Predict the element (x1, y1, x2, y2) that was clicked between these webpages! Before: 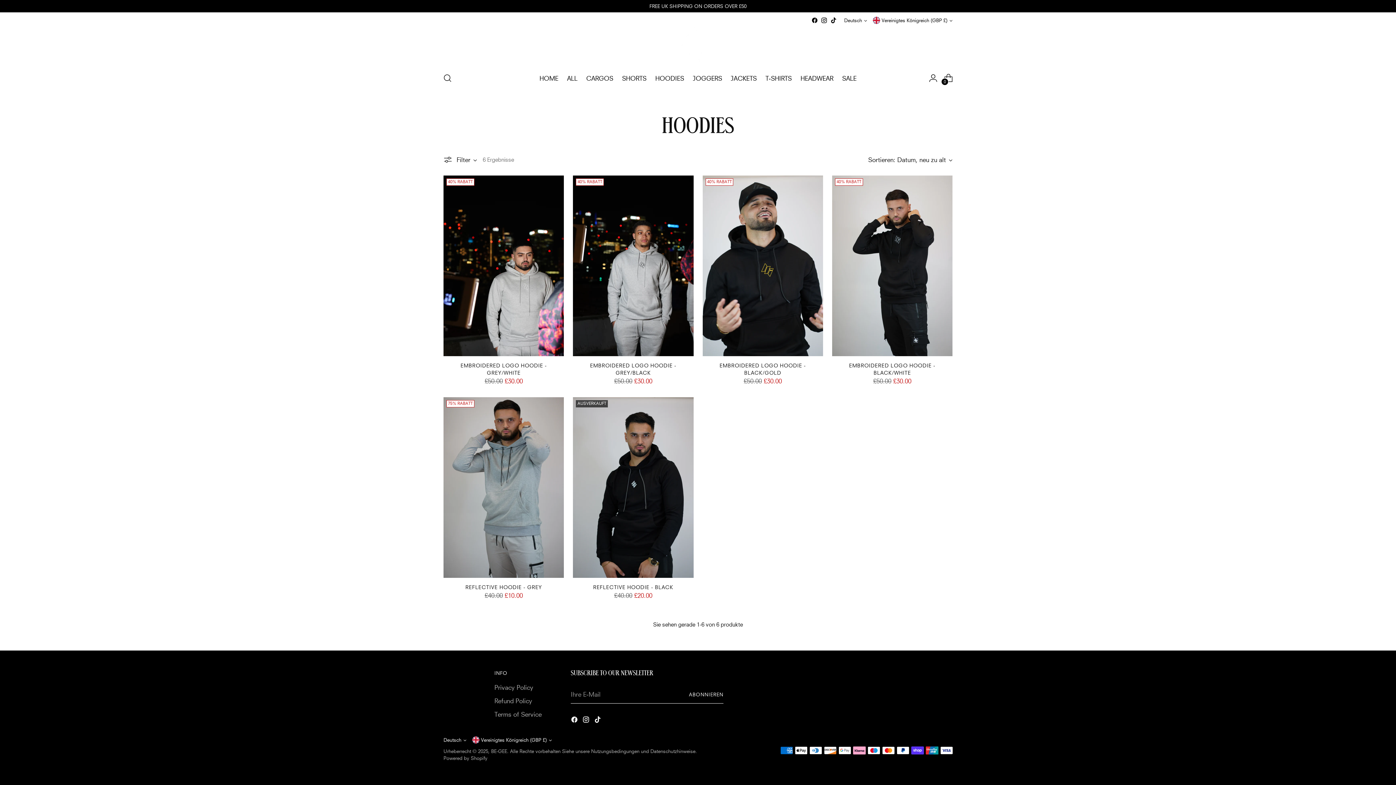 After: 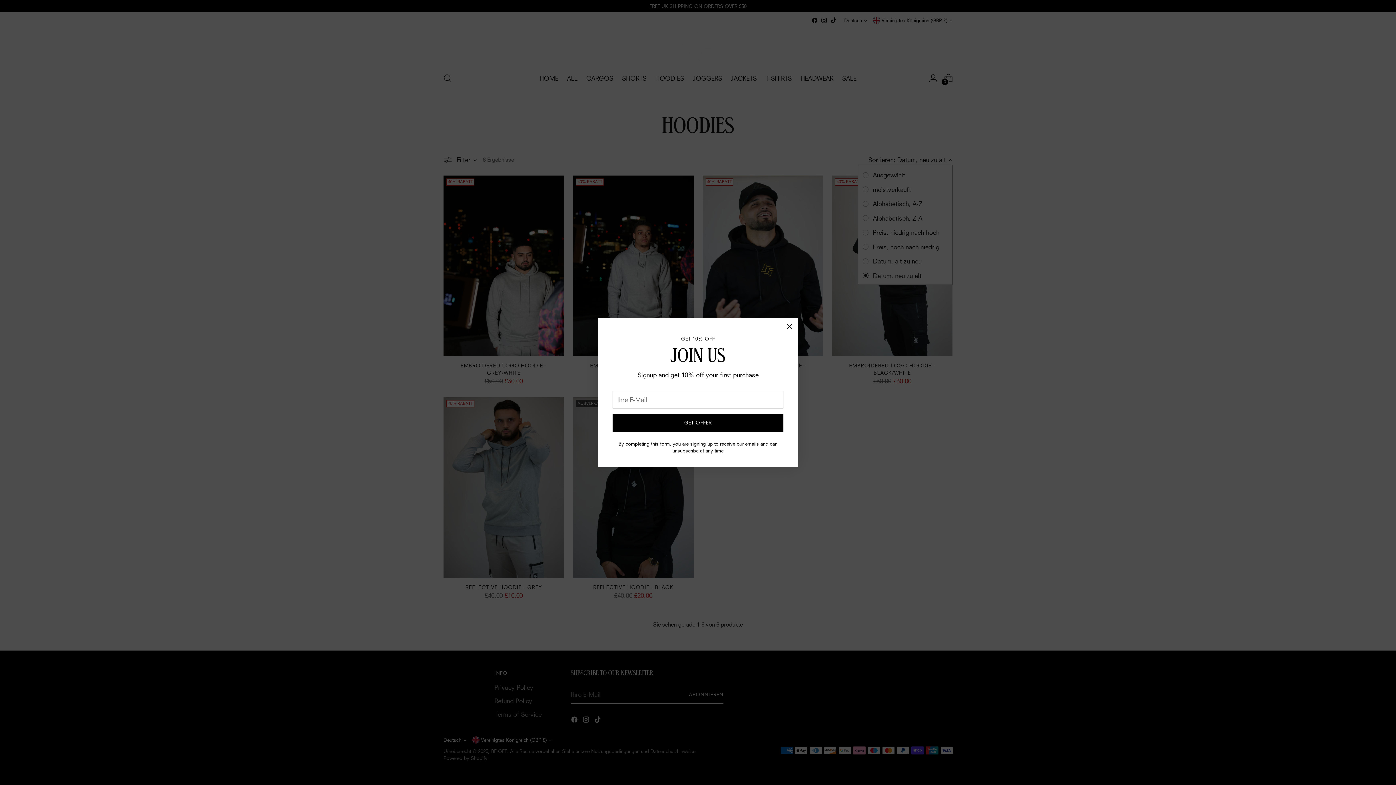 Action: bbox: (868, 154, 952, 164) label: Sortieren: Datum, neu zu alt